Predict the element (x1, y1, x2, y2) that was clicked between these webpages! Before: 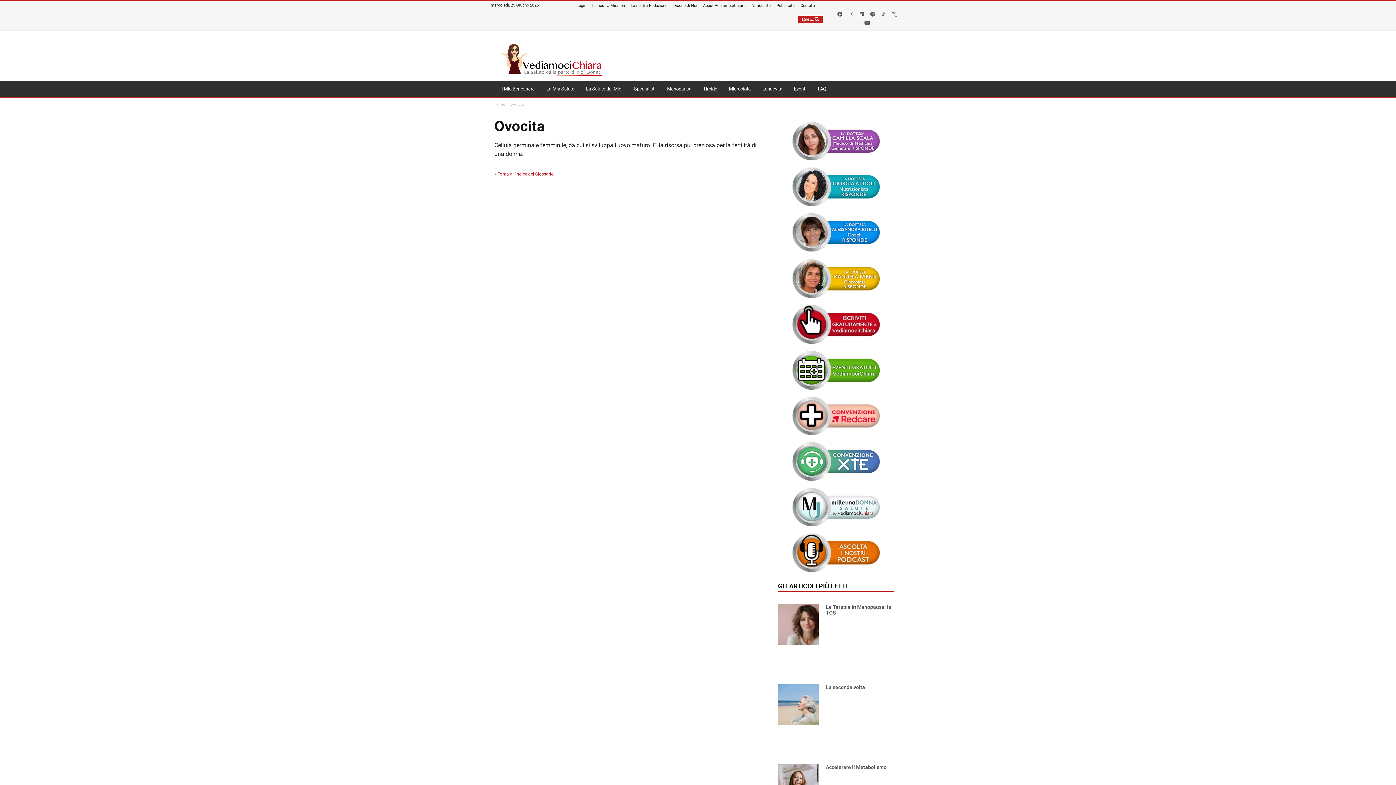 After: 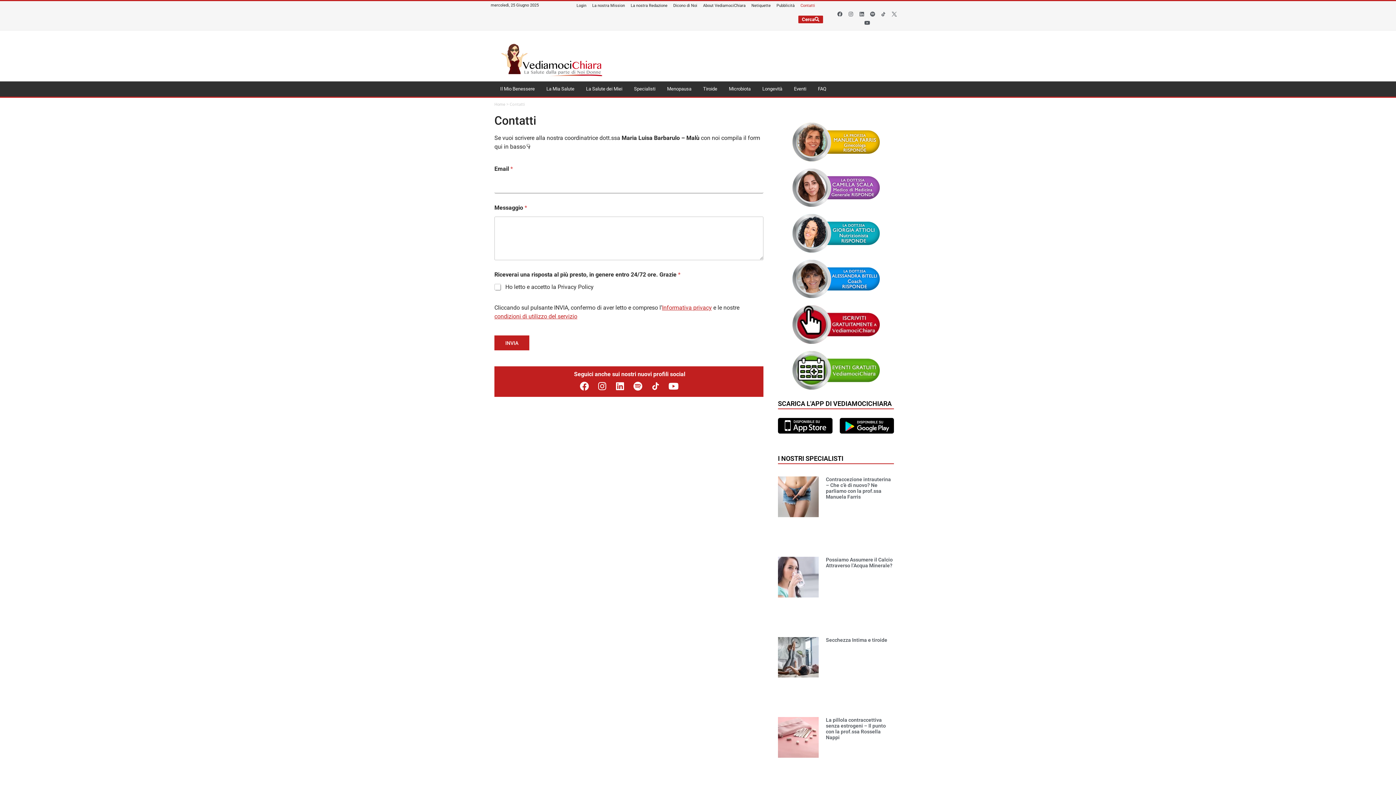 Action: bbox: (797, -2, 818, 14) label: Contatti